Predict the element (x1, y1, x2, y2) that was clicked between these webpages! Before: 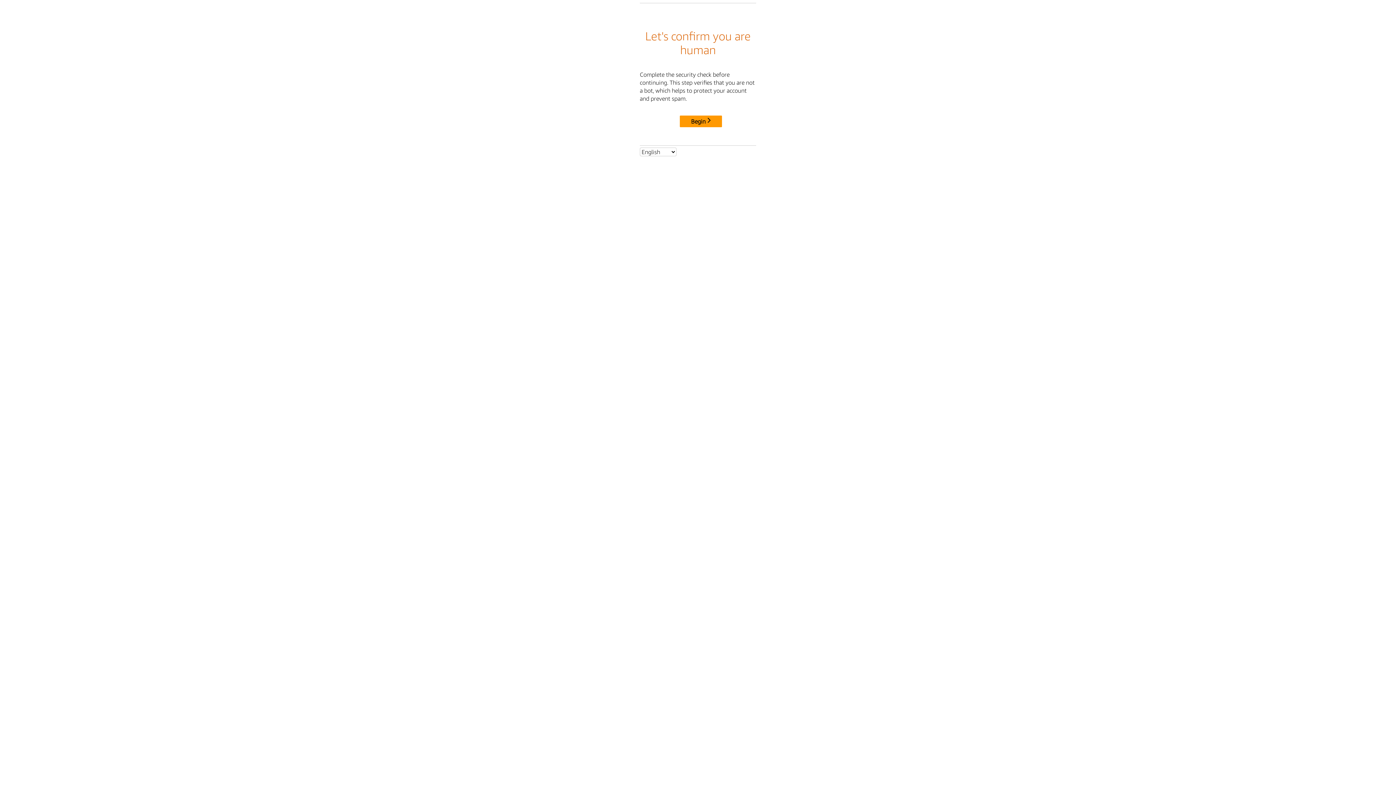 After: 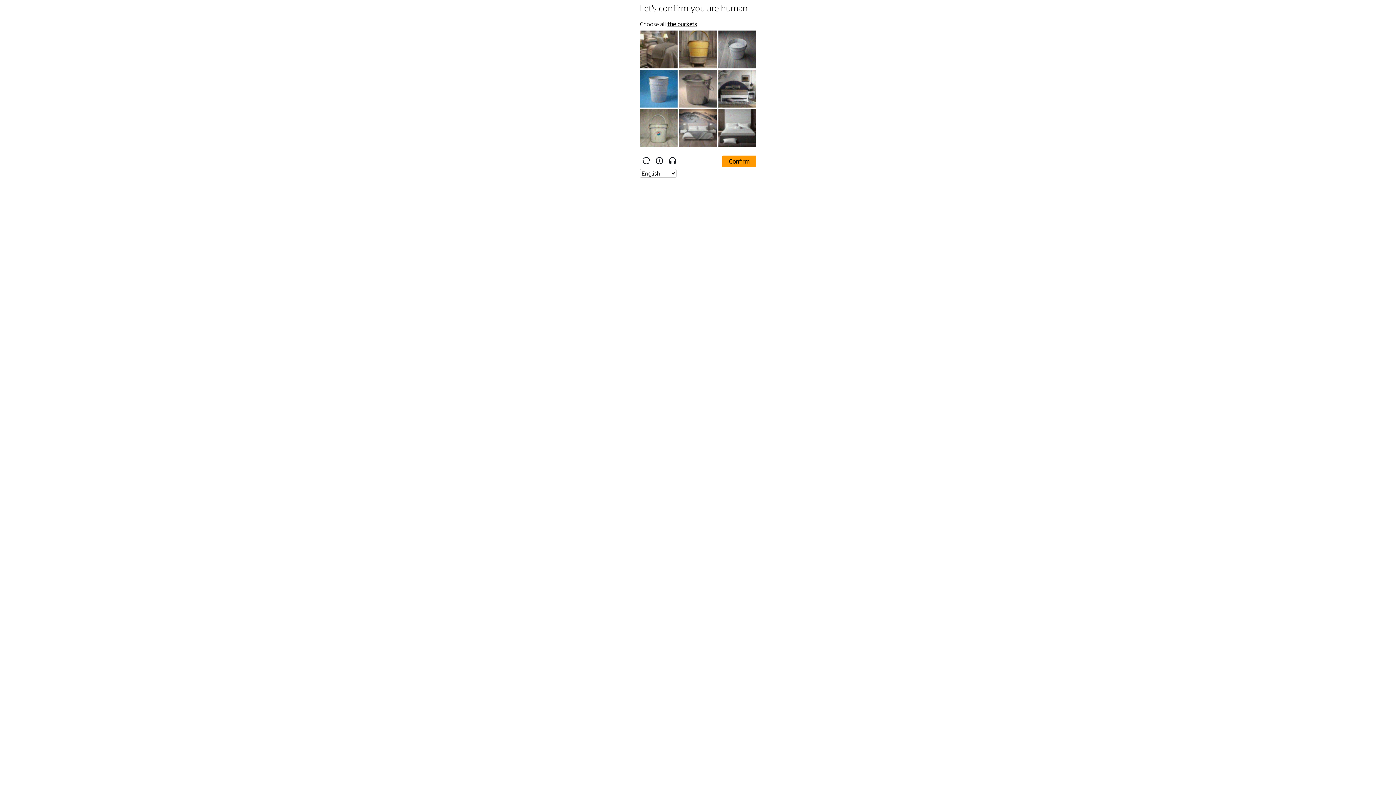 Action: label: Begin bbox: (680, 115, 722, 127)